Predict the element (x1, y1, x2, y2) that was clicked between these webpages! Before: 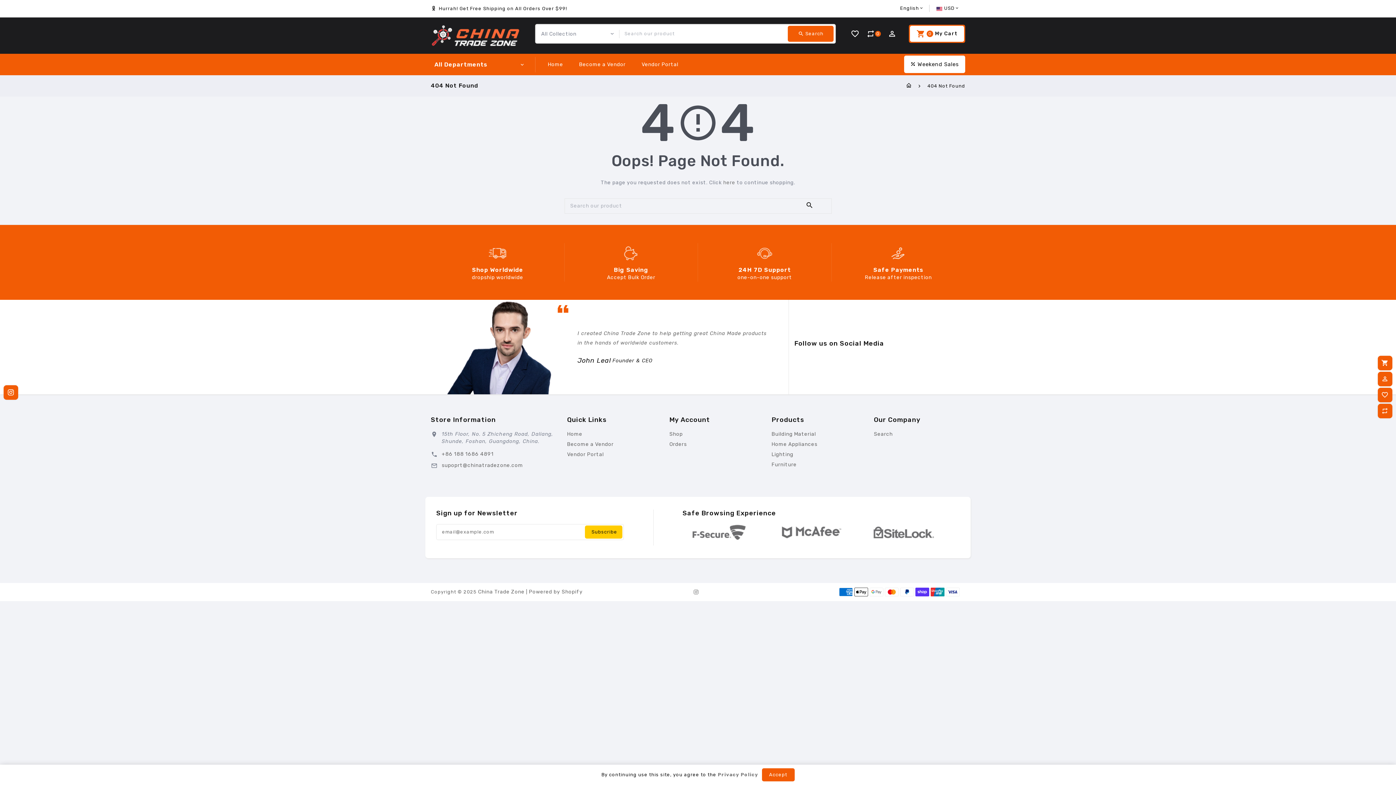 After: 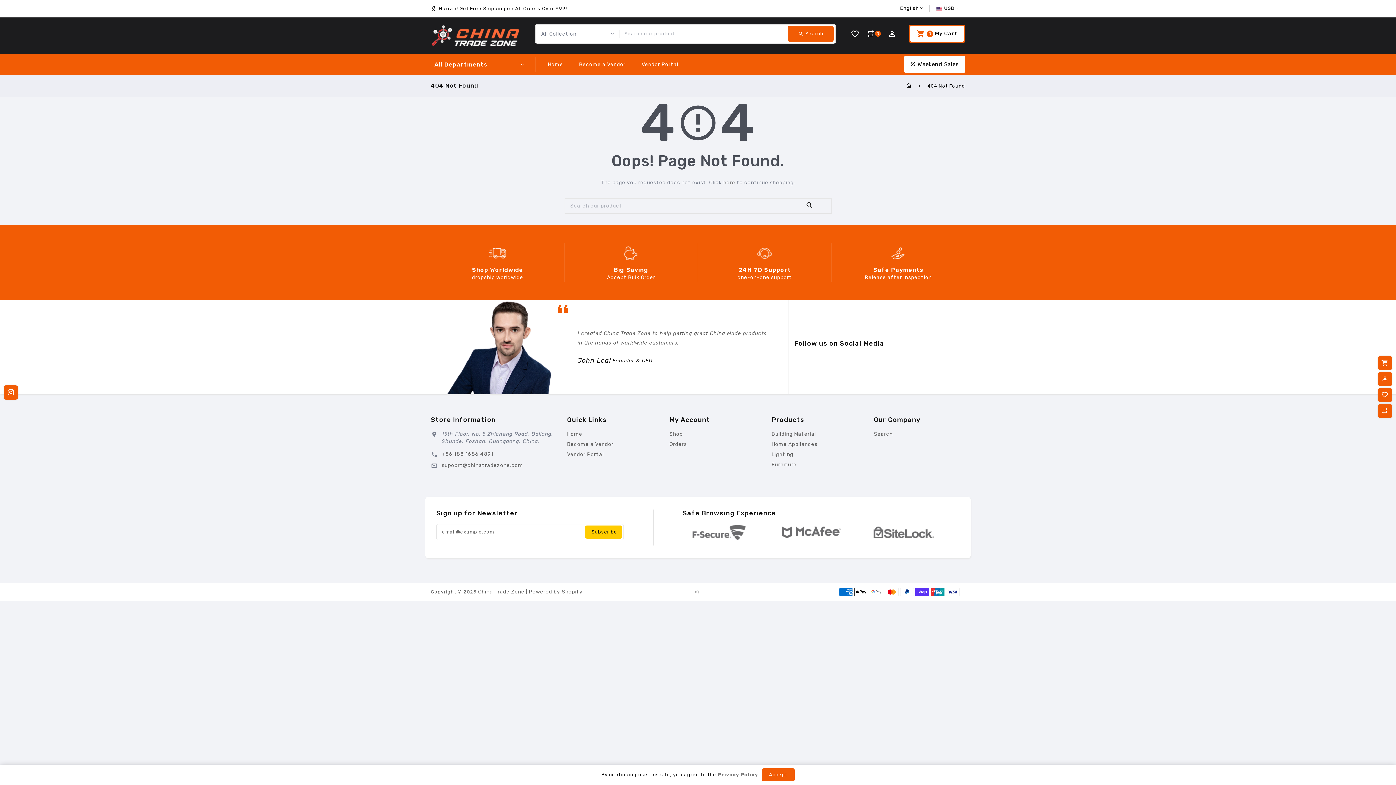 Action: label: Compare - 0 bbox: (1378, 404, 1392, 418)